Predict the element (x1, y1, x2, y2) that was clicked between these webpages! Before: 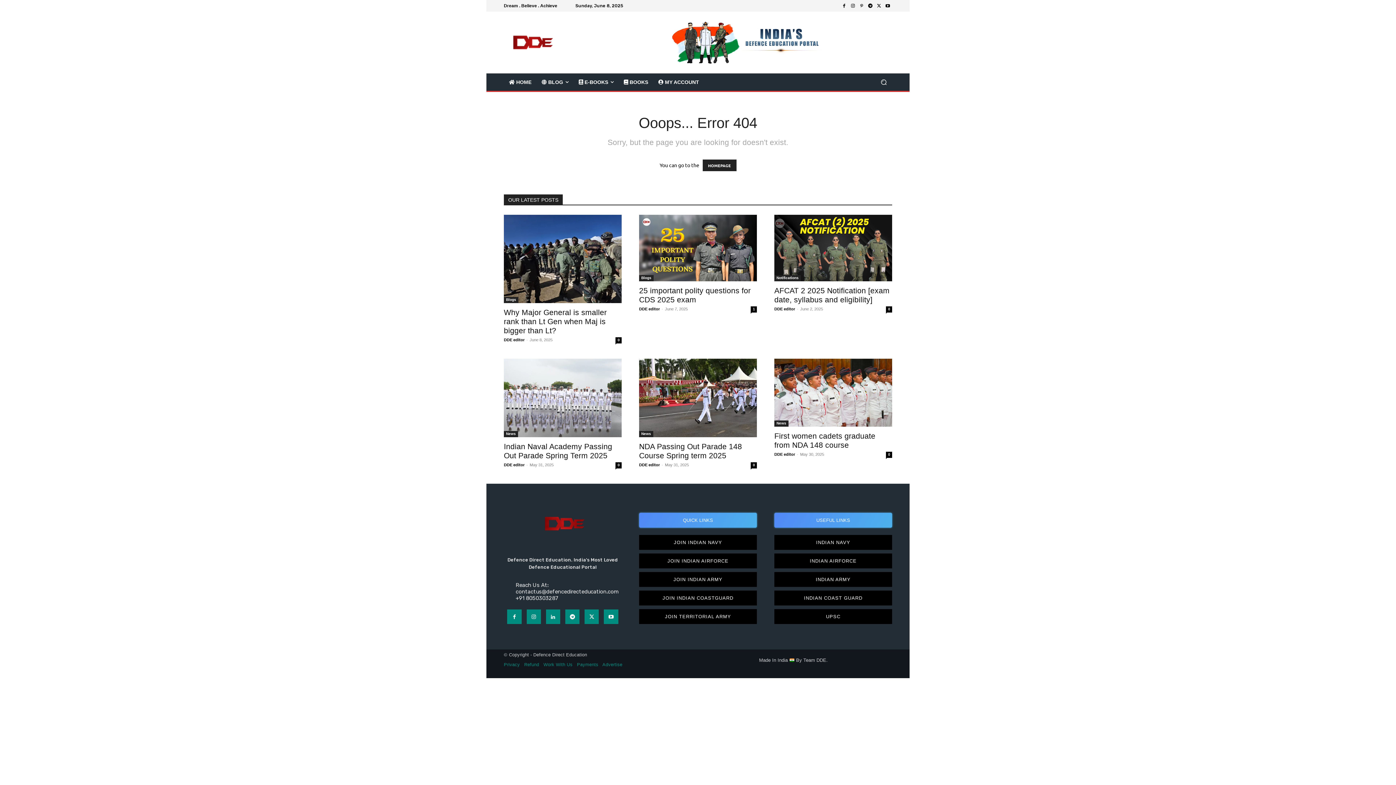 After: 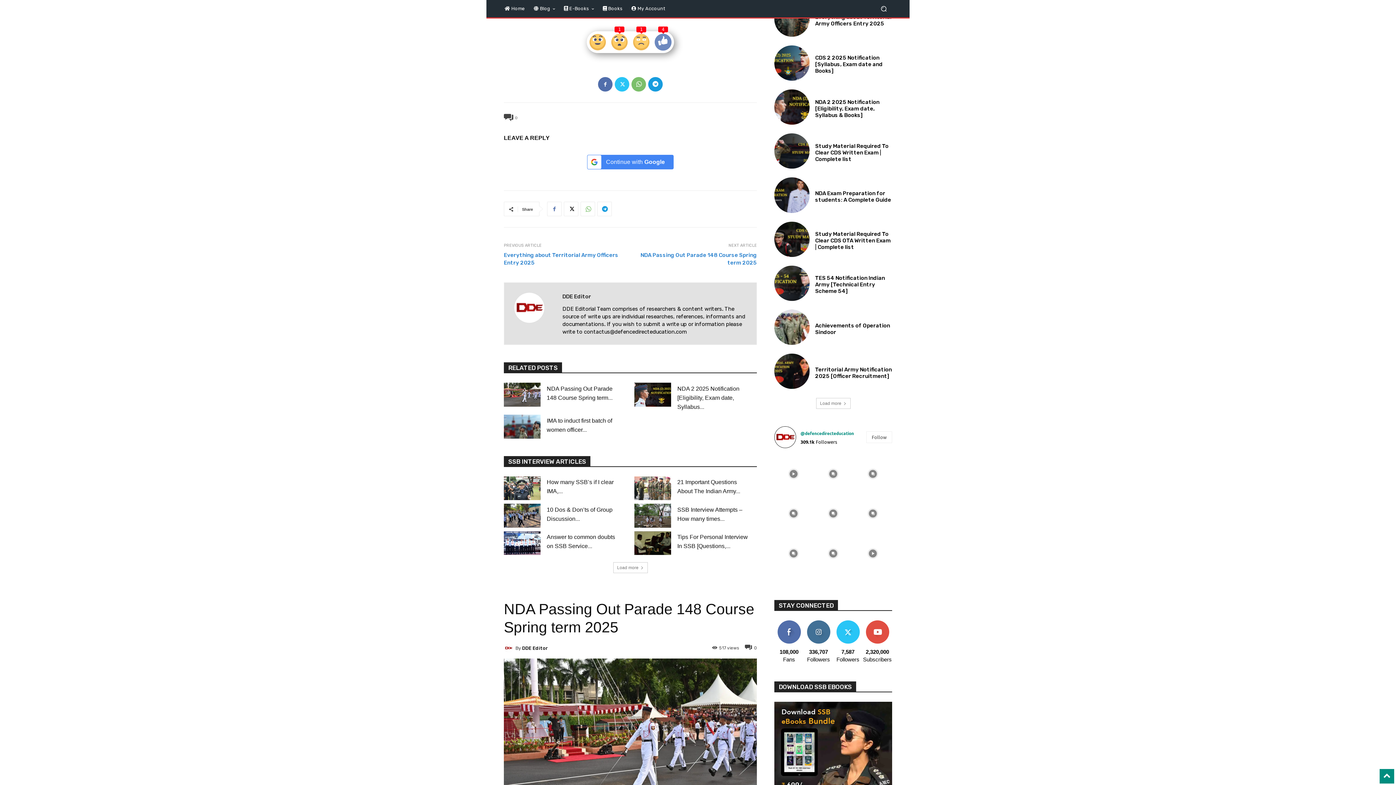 Action: bbox: (886, 451, 892, 458) label: 0